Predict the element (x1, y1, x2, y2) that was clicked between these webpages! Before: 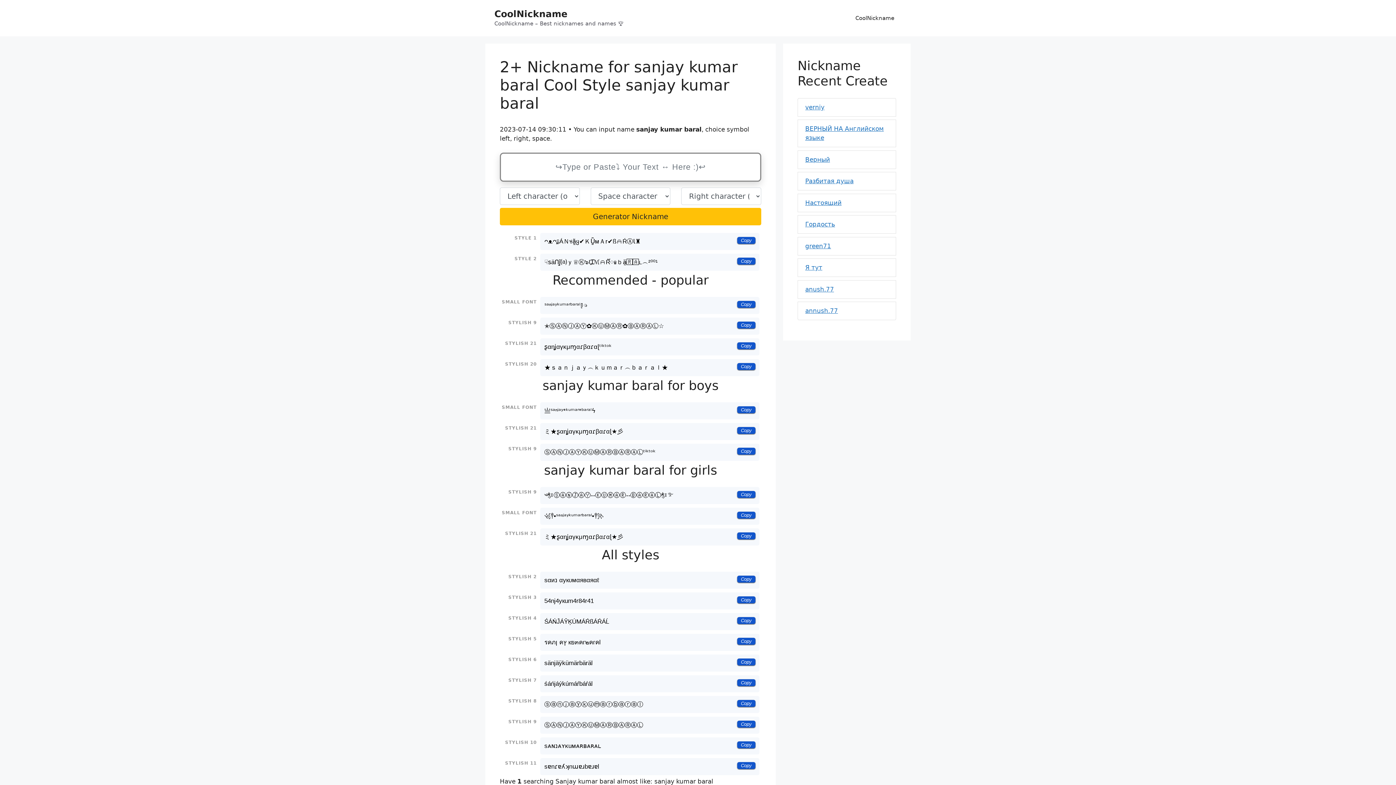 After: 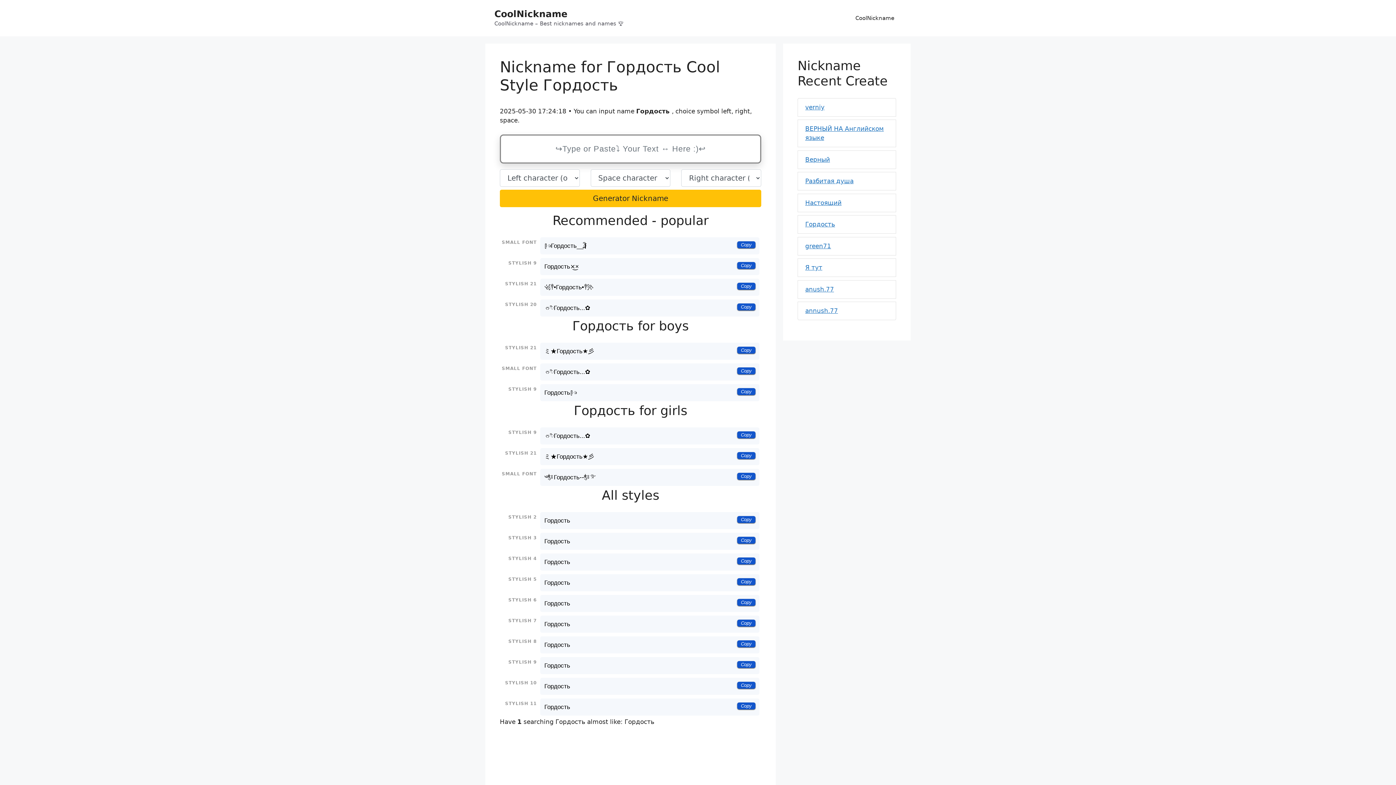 Action: label: Гордость bbox: (805, 220, 835, 228)